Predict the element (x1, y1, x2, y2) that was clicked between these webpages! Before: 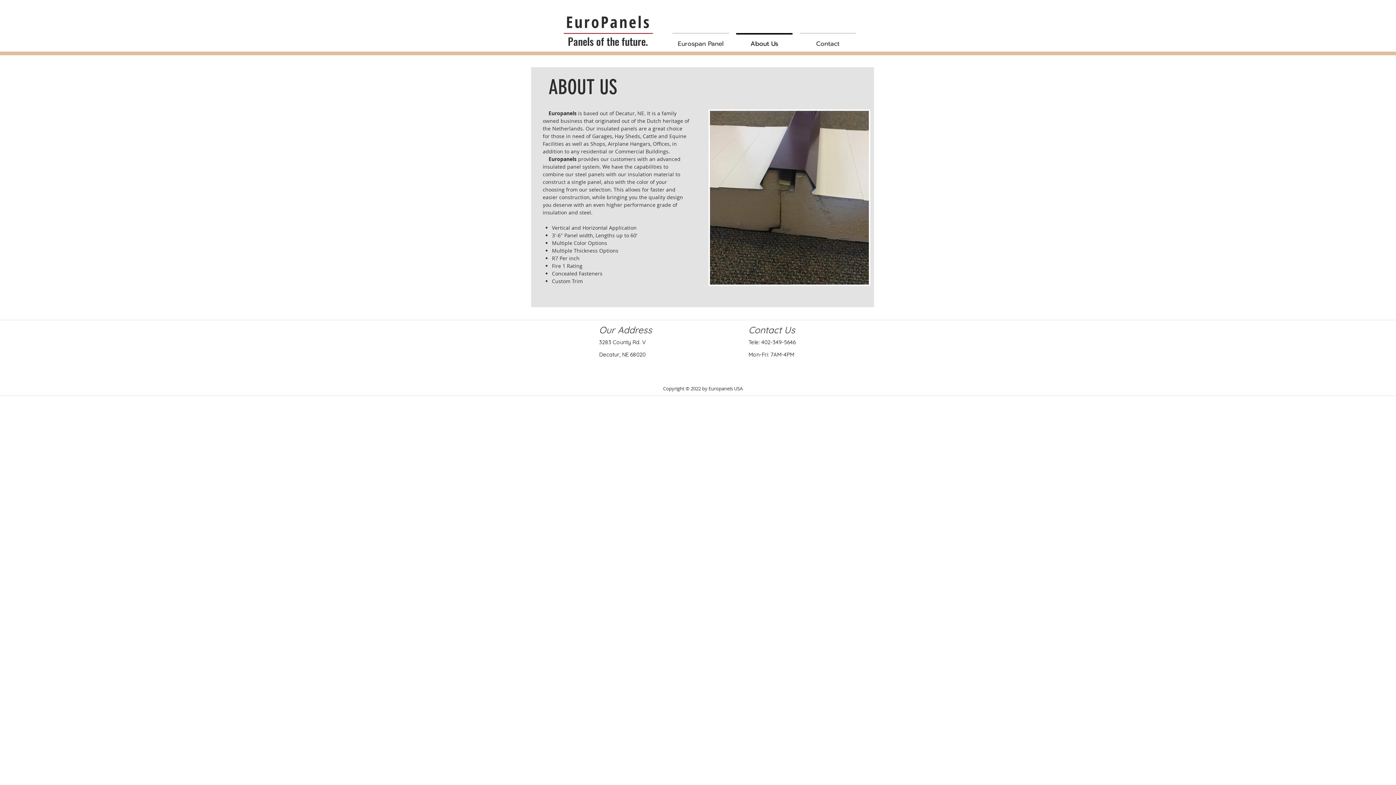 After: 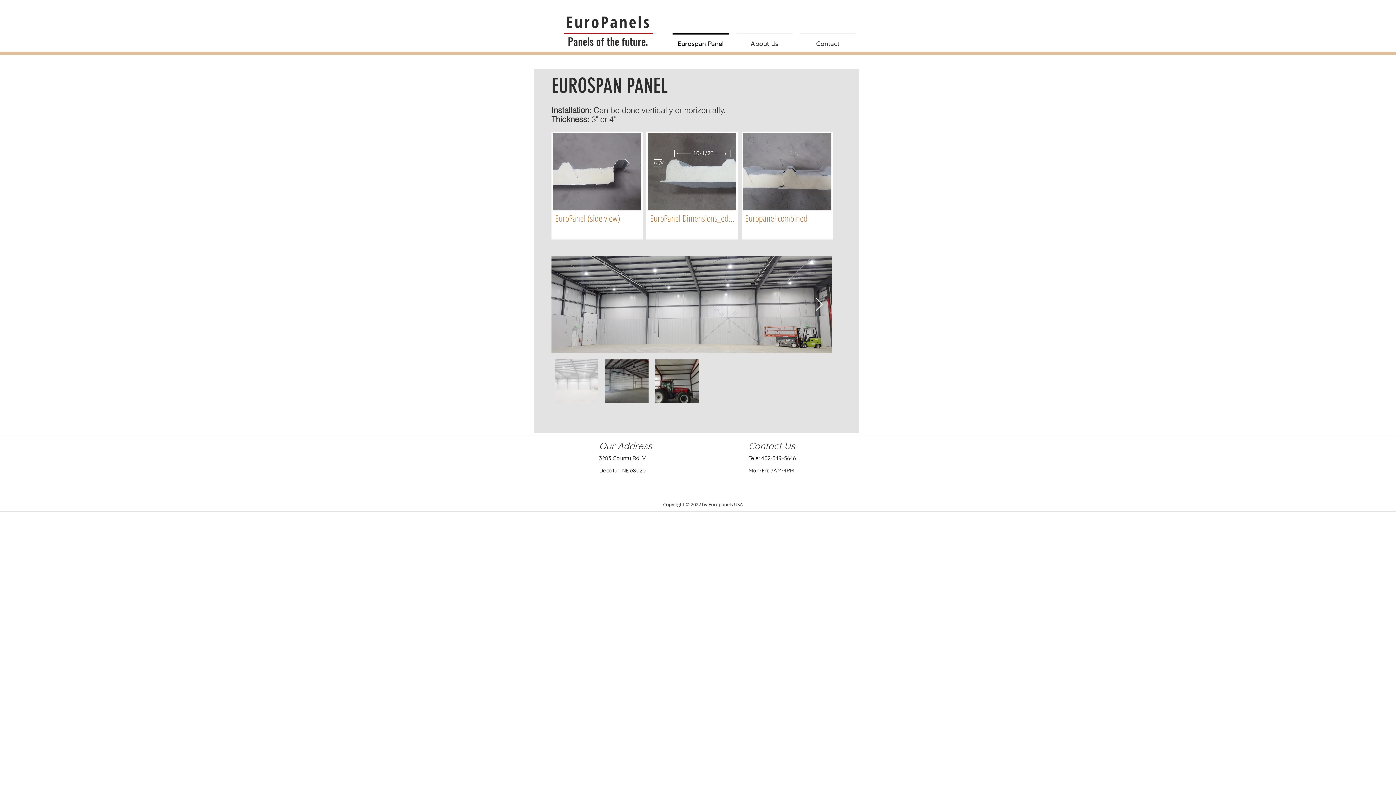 Action: label: Eurospan Panel bbox: (669, 33, 732, 47)